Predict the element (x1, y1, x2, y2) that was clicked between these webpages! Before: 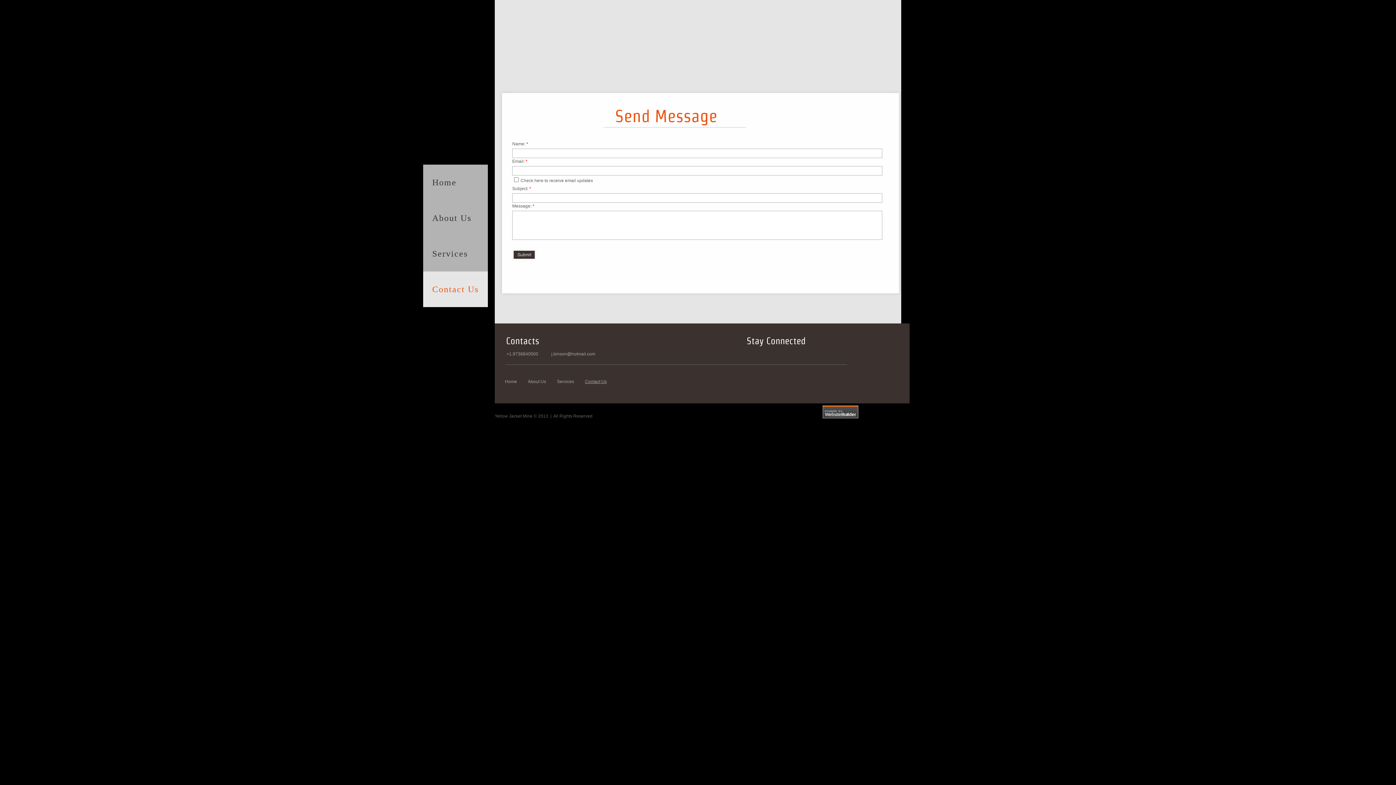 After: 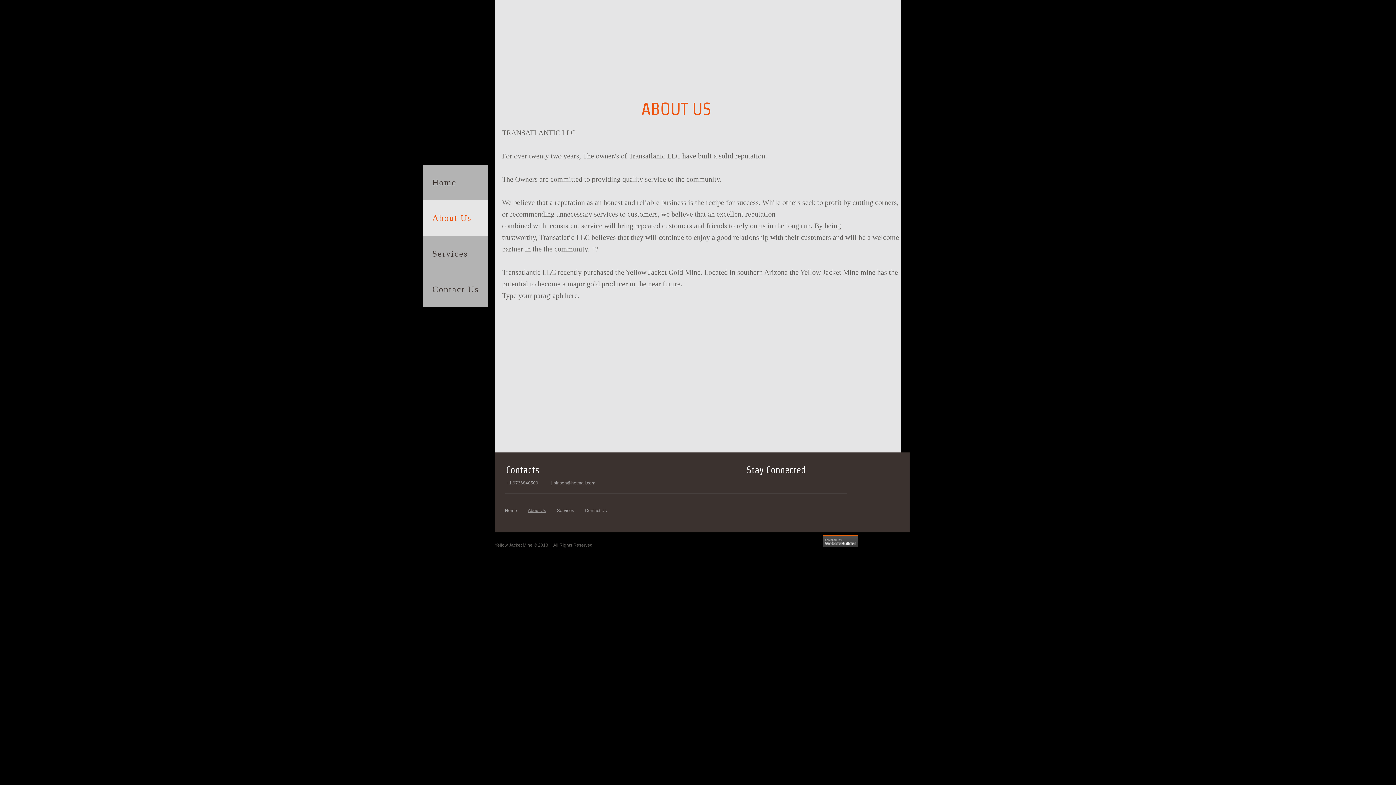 Action: bbox: (528, 379, 557, 384) label: About Us